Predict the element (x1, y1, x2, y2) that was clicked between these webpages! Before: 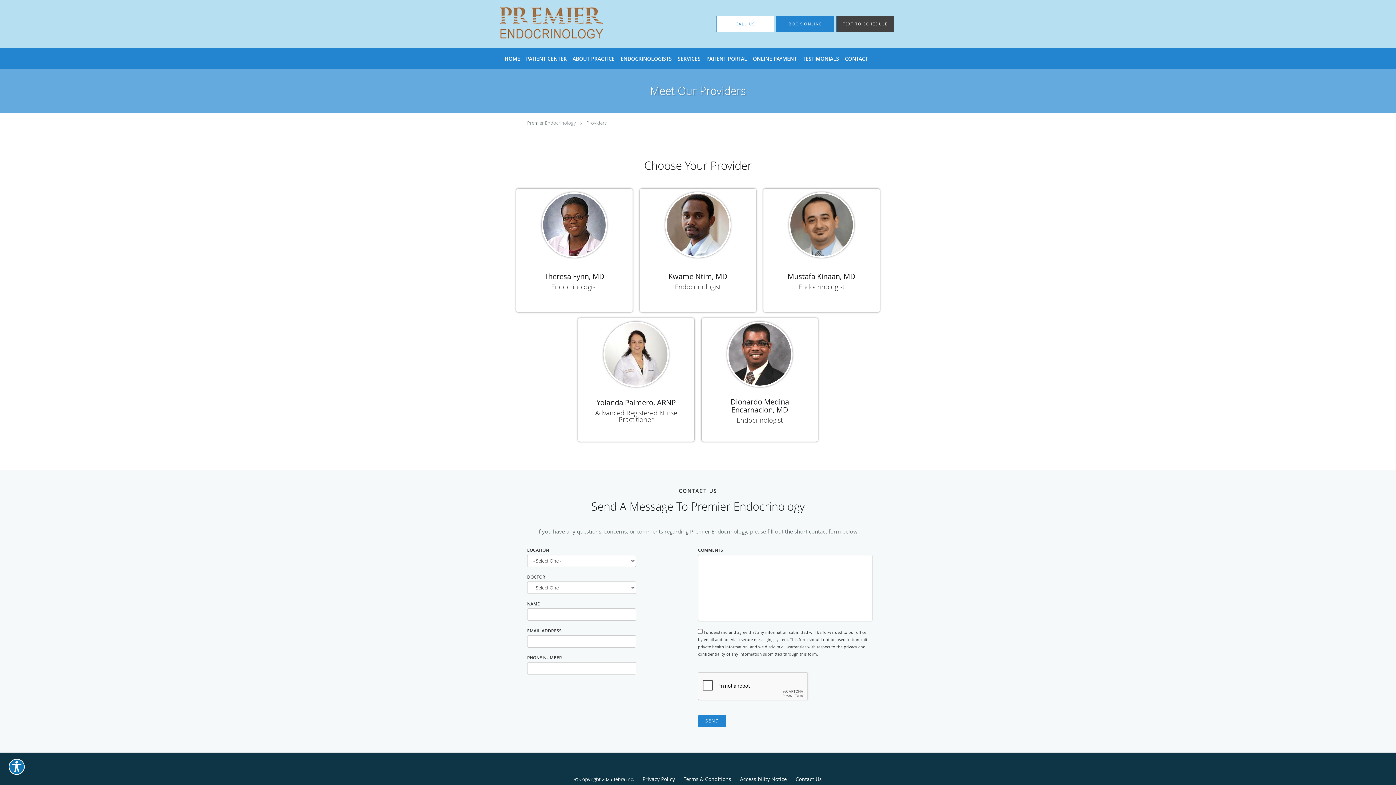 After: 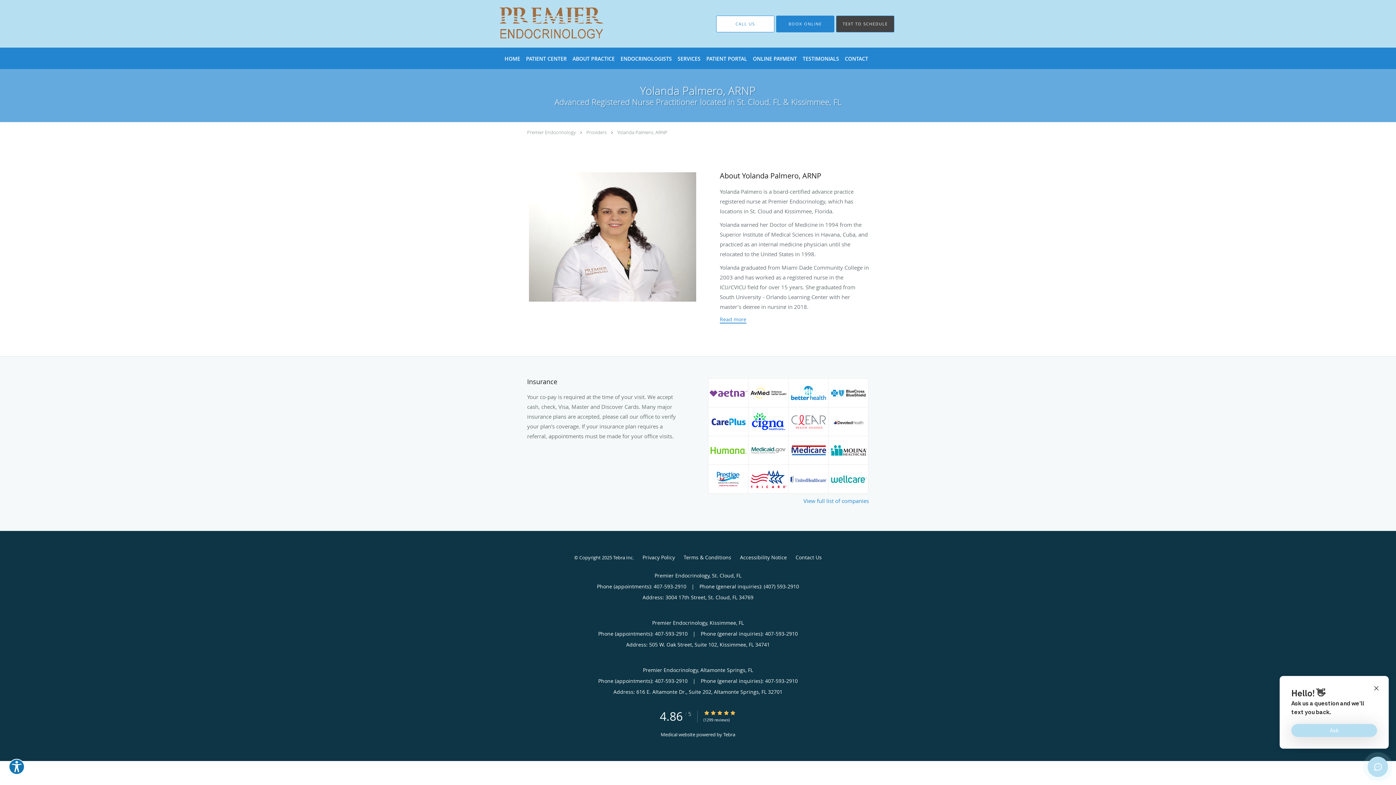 Action: label: Yolanda Palmero, ARNP
Advanced Registered Nurse Practitioner bbox: (578, 318, 694, 432)